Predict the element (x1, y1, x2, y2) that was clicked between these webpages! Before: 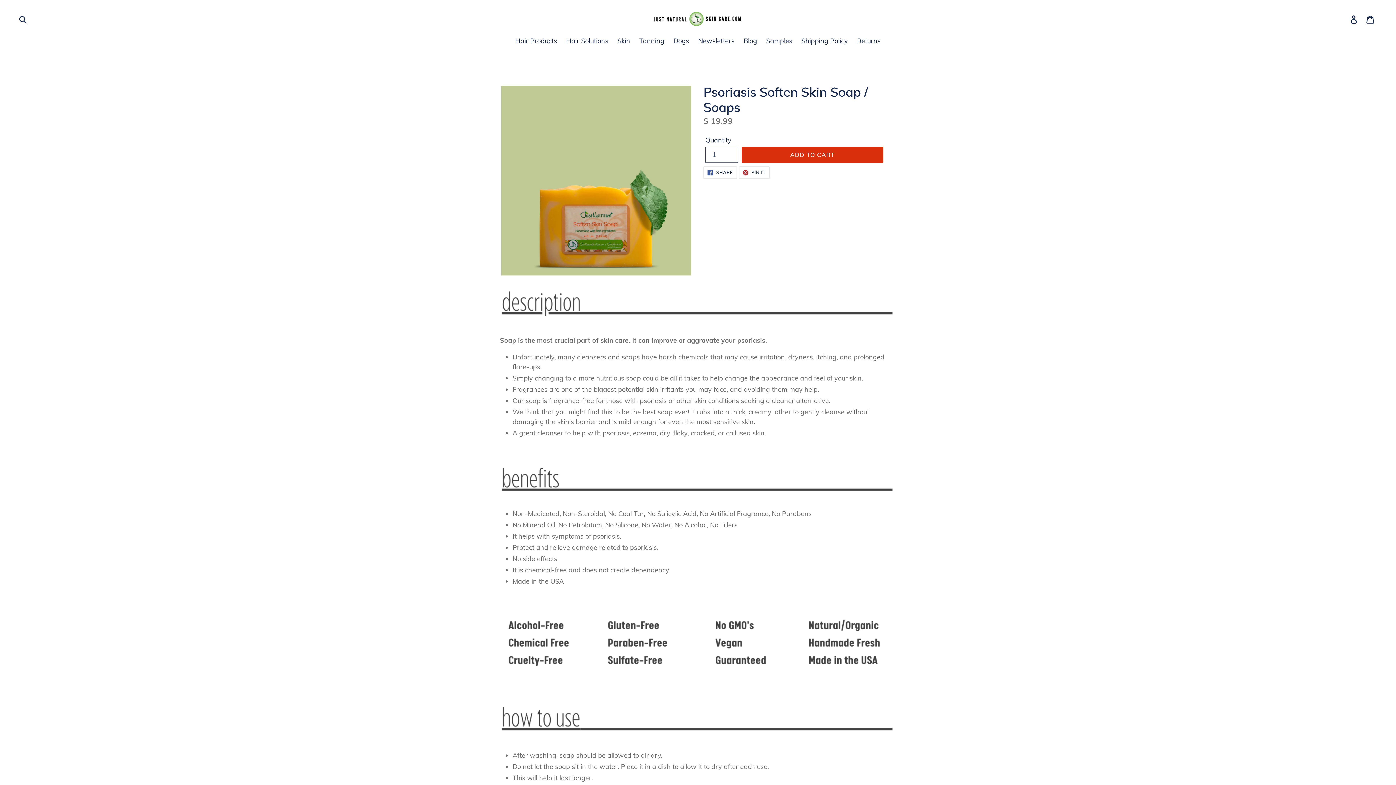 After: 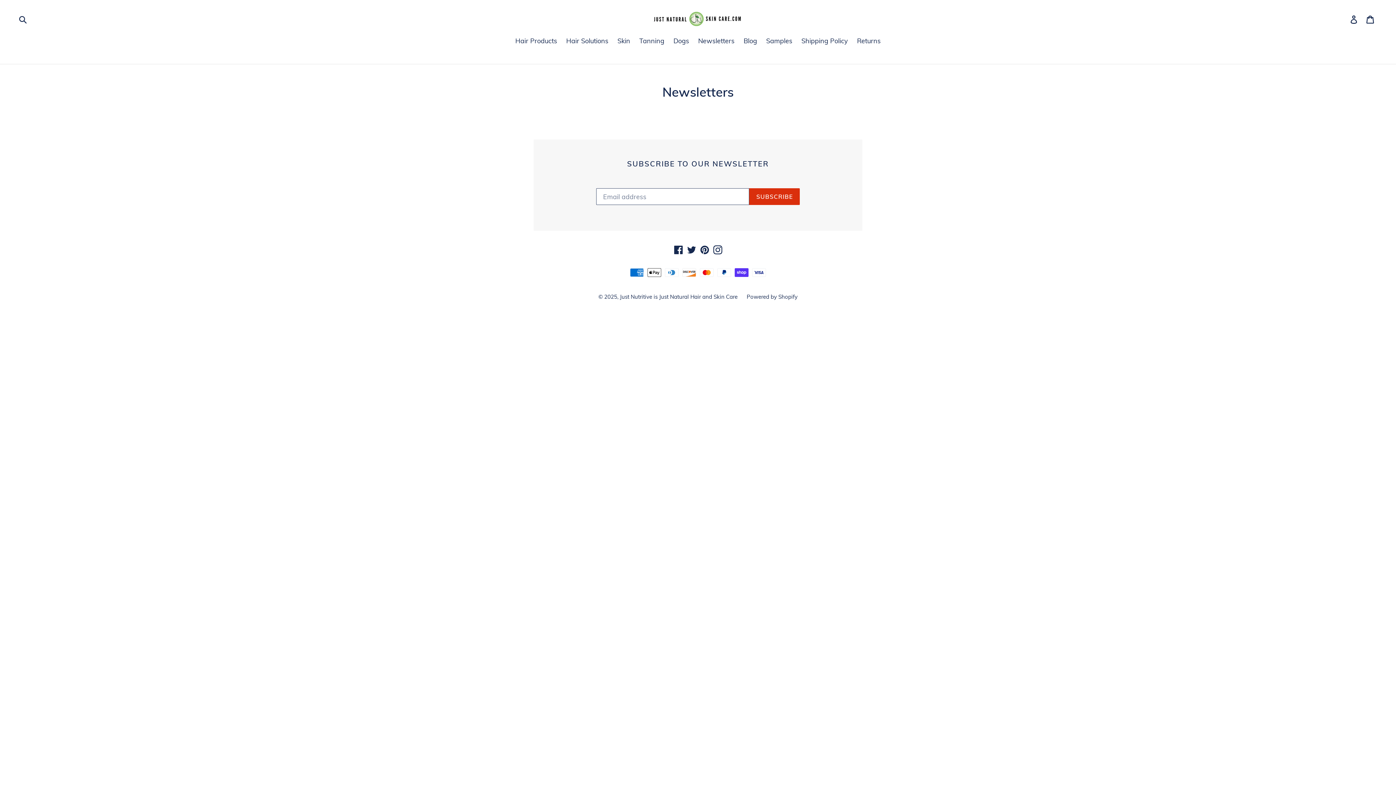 Action: label: Newsletters bbox: (694, 36, 738, 47)